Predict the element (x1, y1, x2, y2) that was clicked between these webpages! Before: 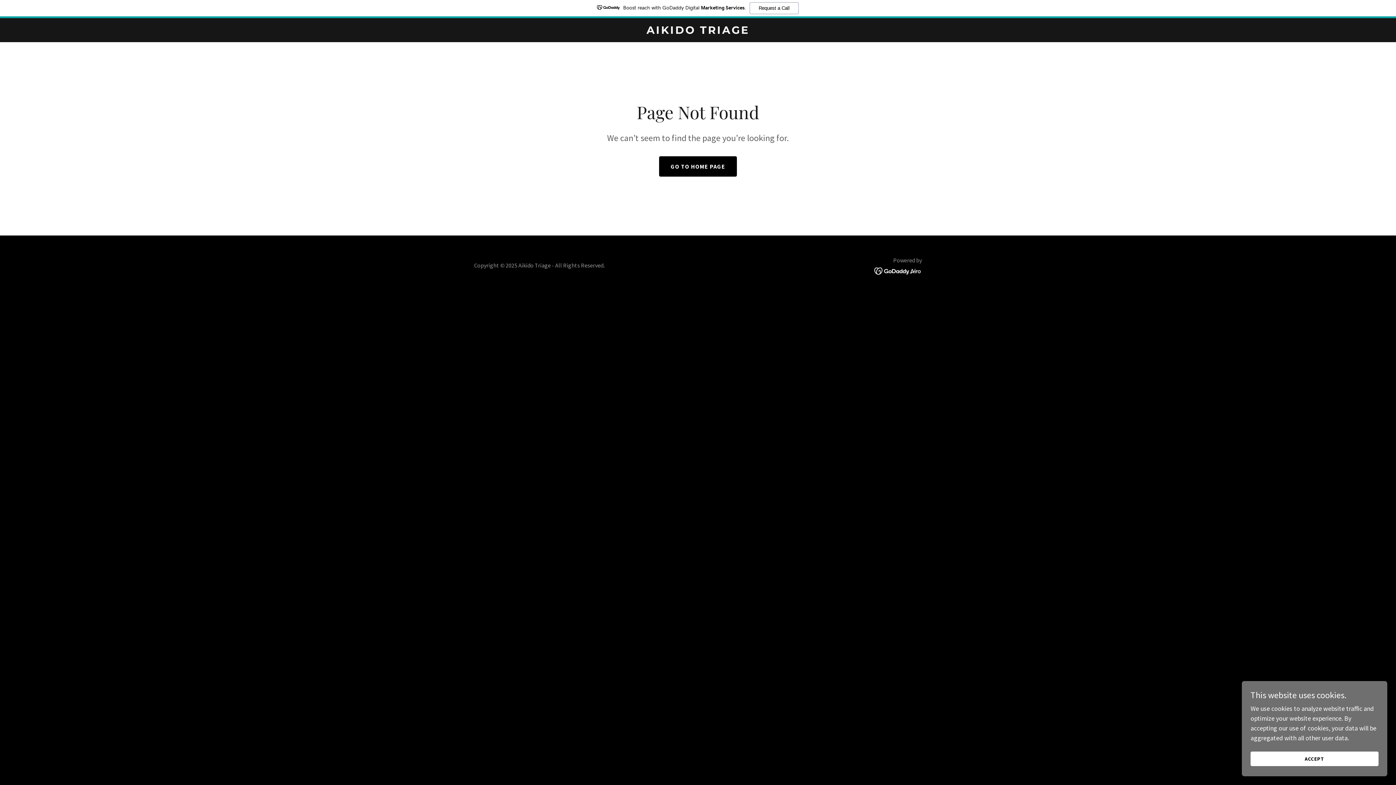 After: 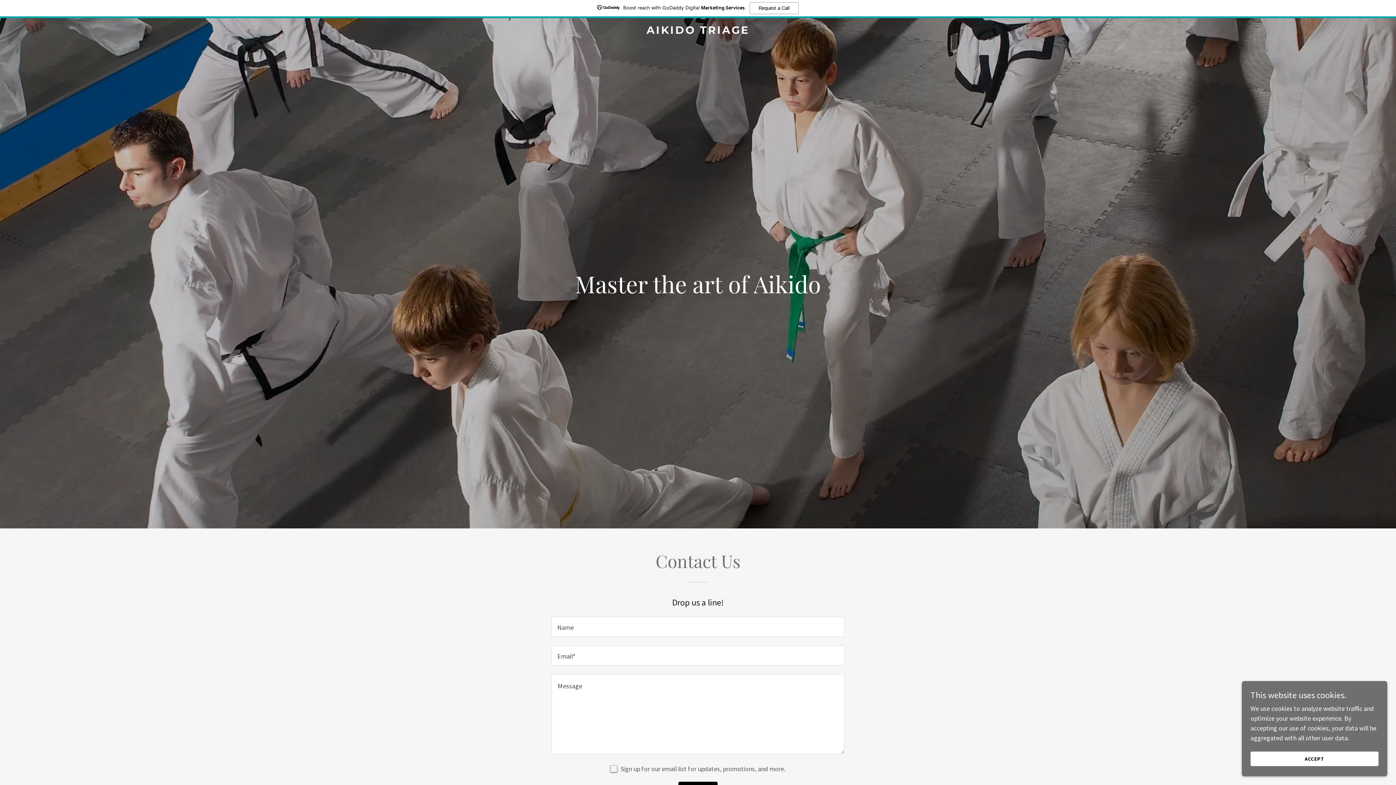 Action: bbox: (659, 156, 737, 176) label: GO TO HOME PAGE